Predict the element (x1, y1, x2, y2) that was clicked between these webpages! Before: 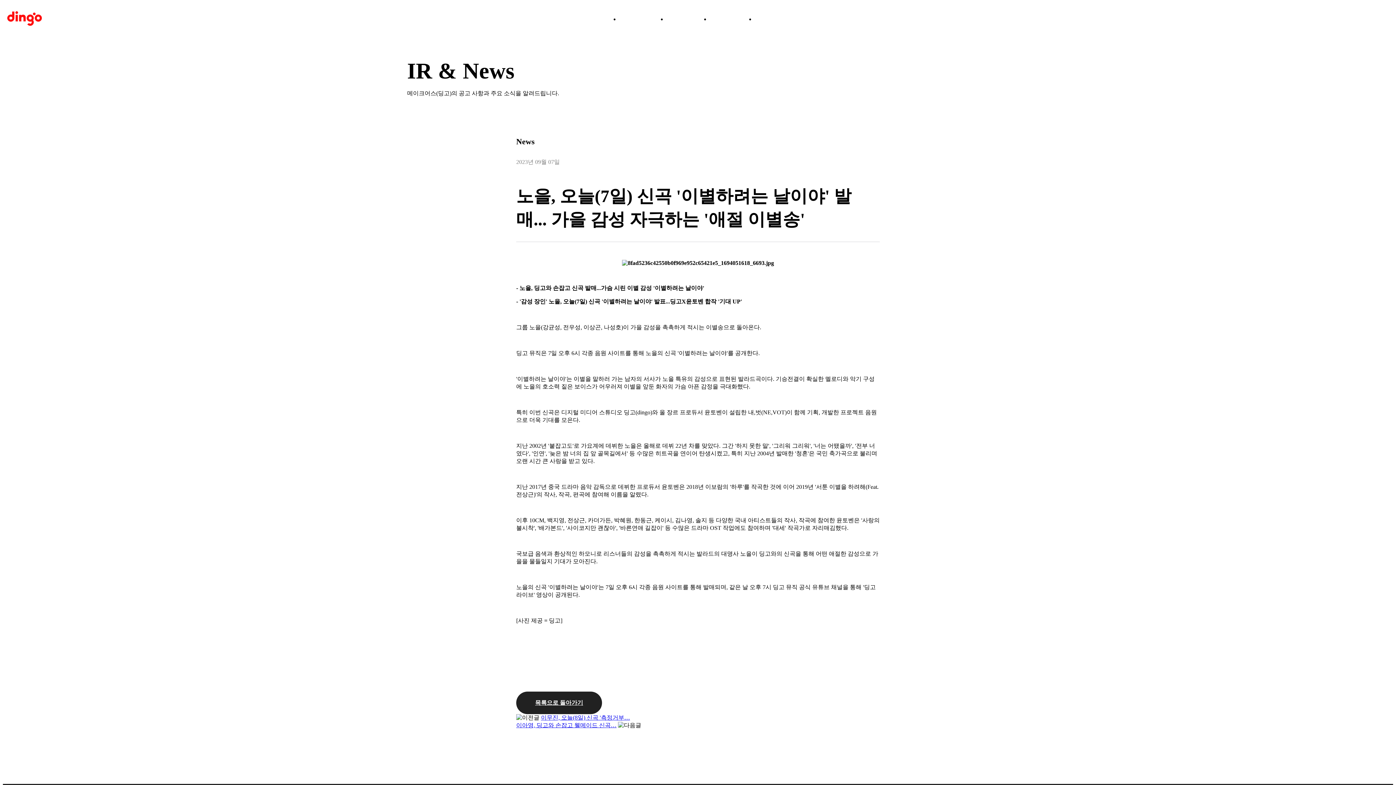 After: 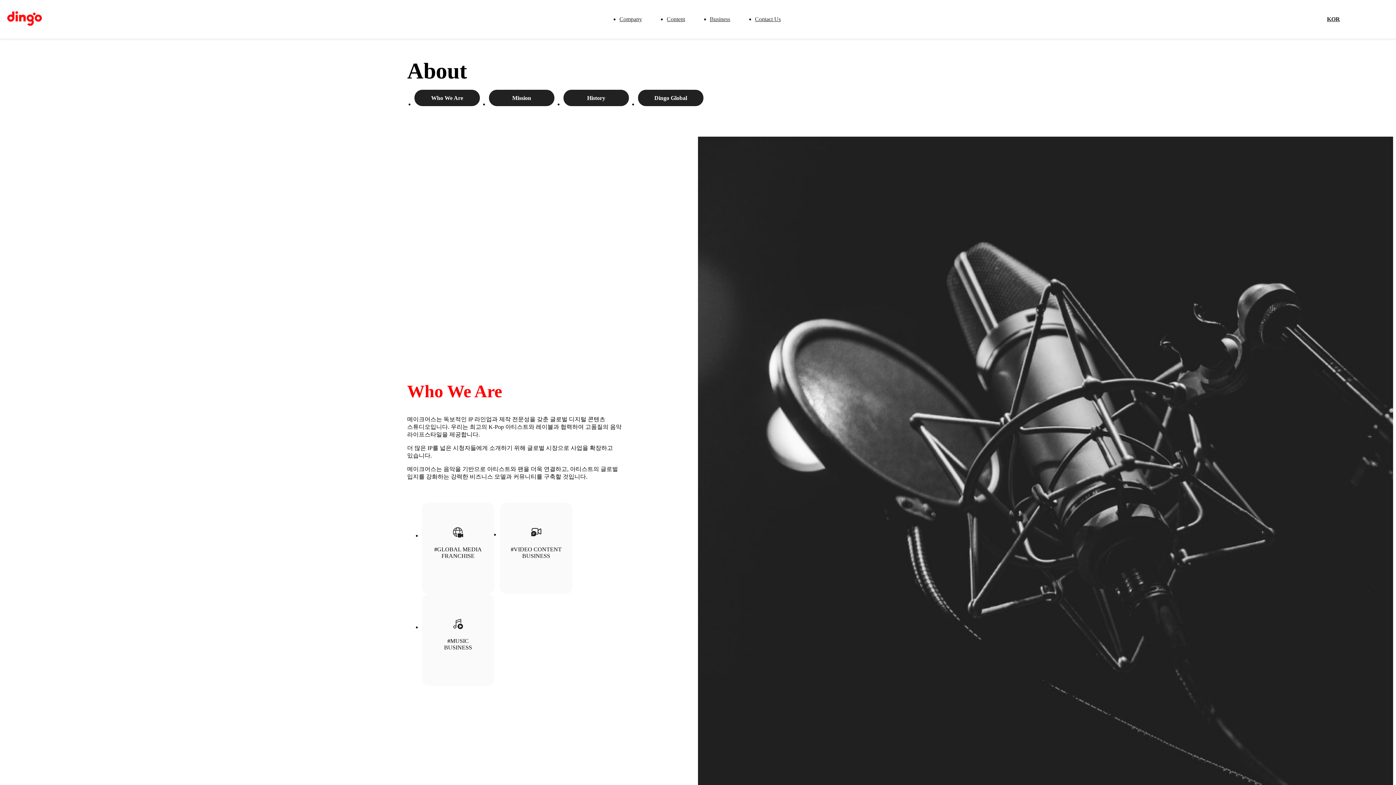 Action: bbox: (619, 16, 642, 22) label: Company